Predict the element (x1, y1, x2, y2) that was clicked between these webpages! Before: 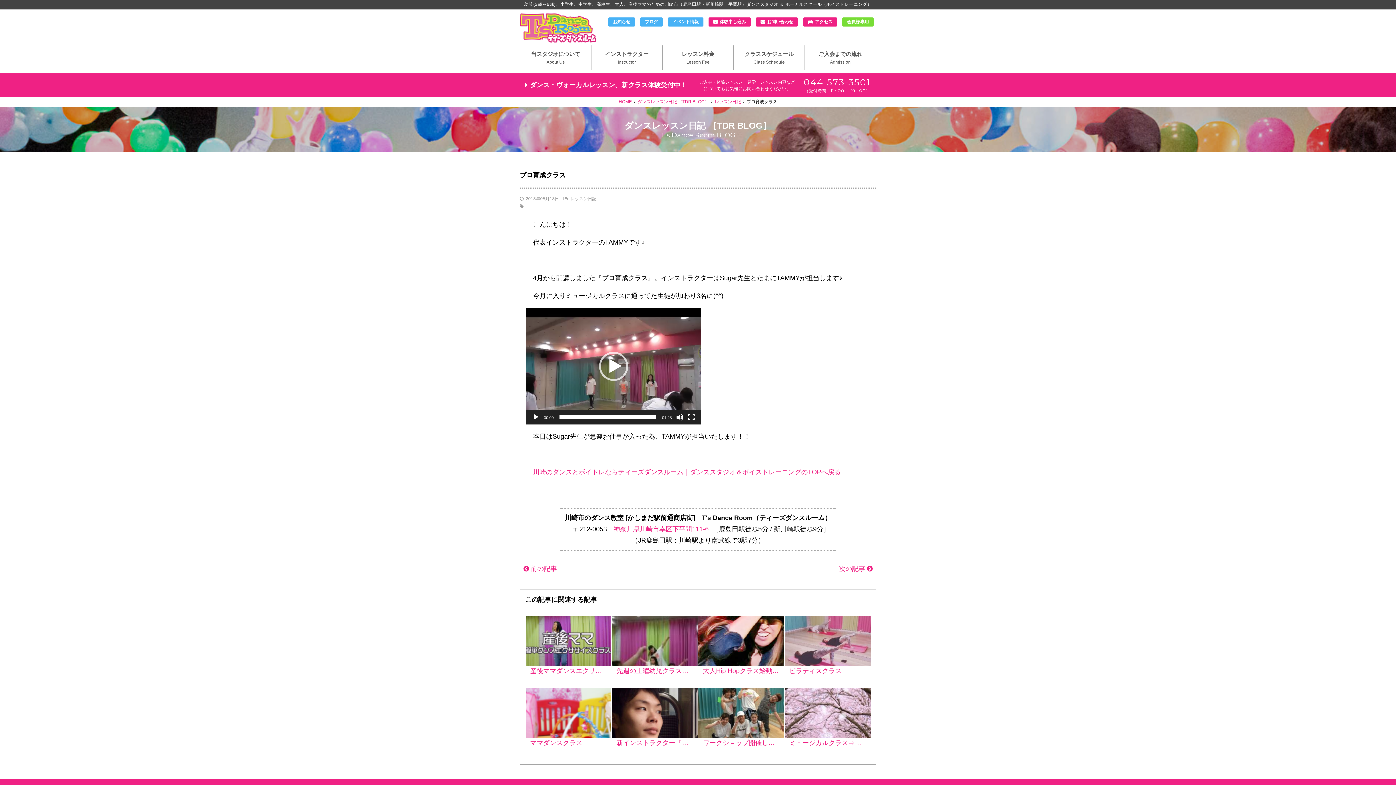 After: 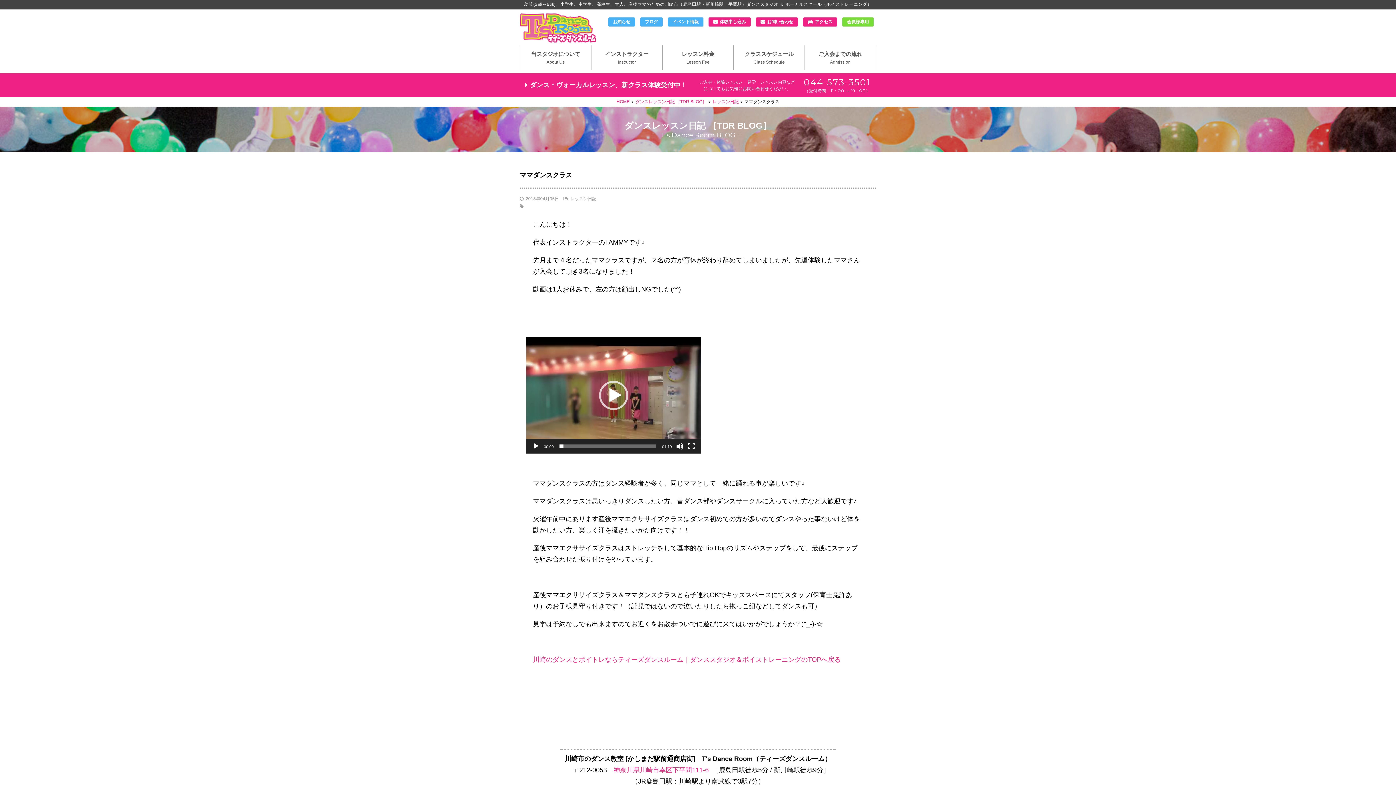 Action: label: ママダンスクラス bbox: (525, 687, 611, 748)